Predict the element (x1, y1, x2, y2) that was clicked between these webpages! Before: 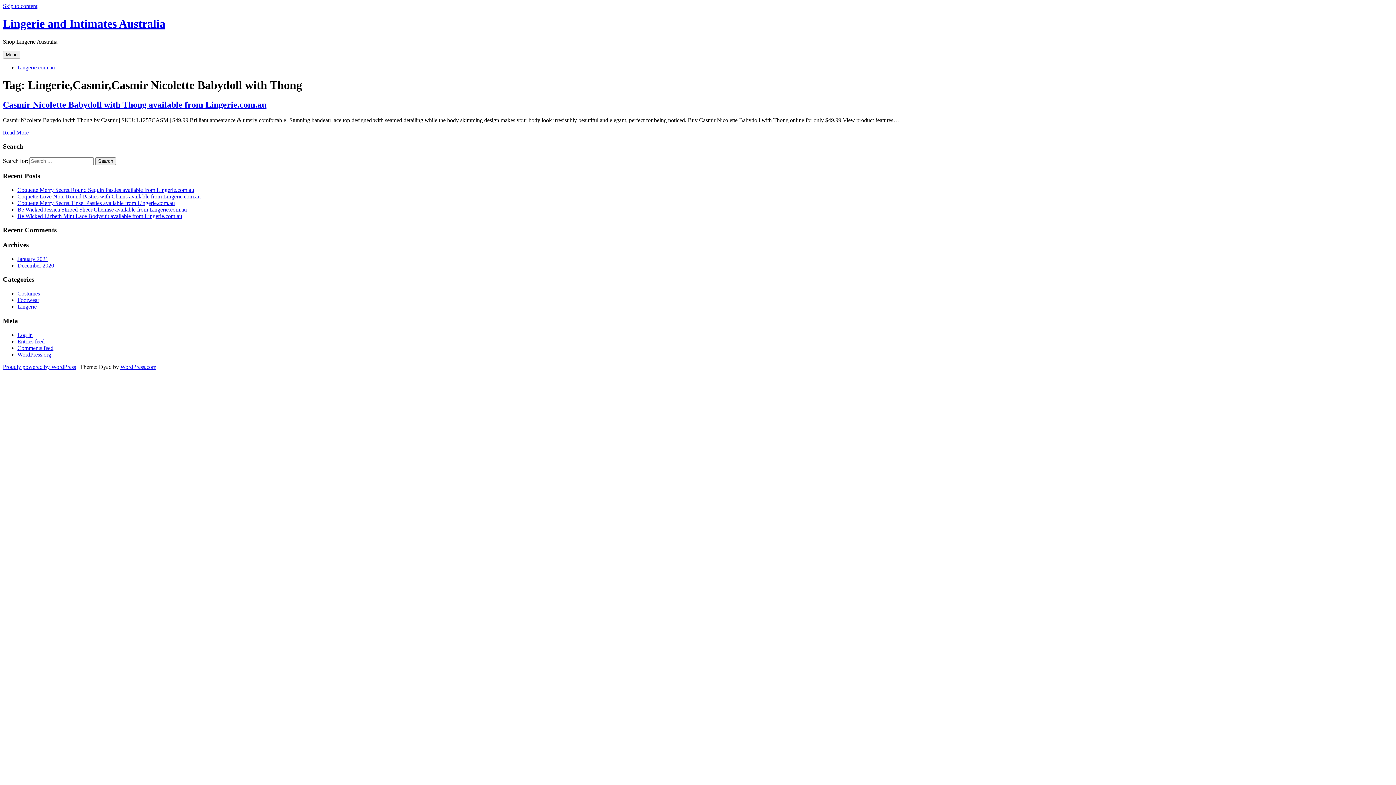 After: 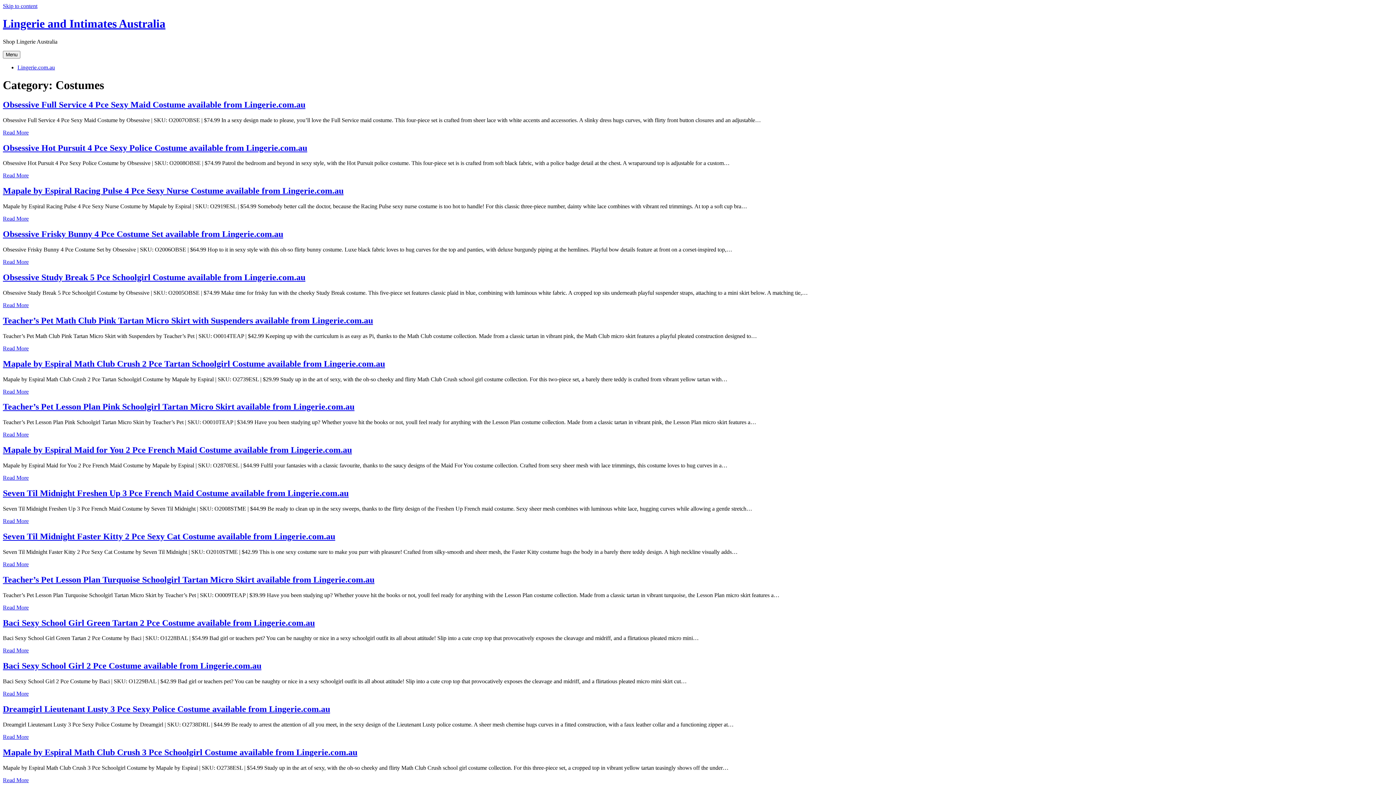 Action: label: Costumes bbox: (17, 290, 40, 296)